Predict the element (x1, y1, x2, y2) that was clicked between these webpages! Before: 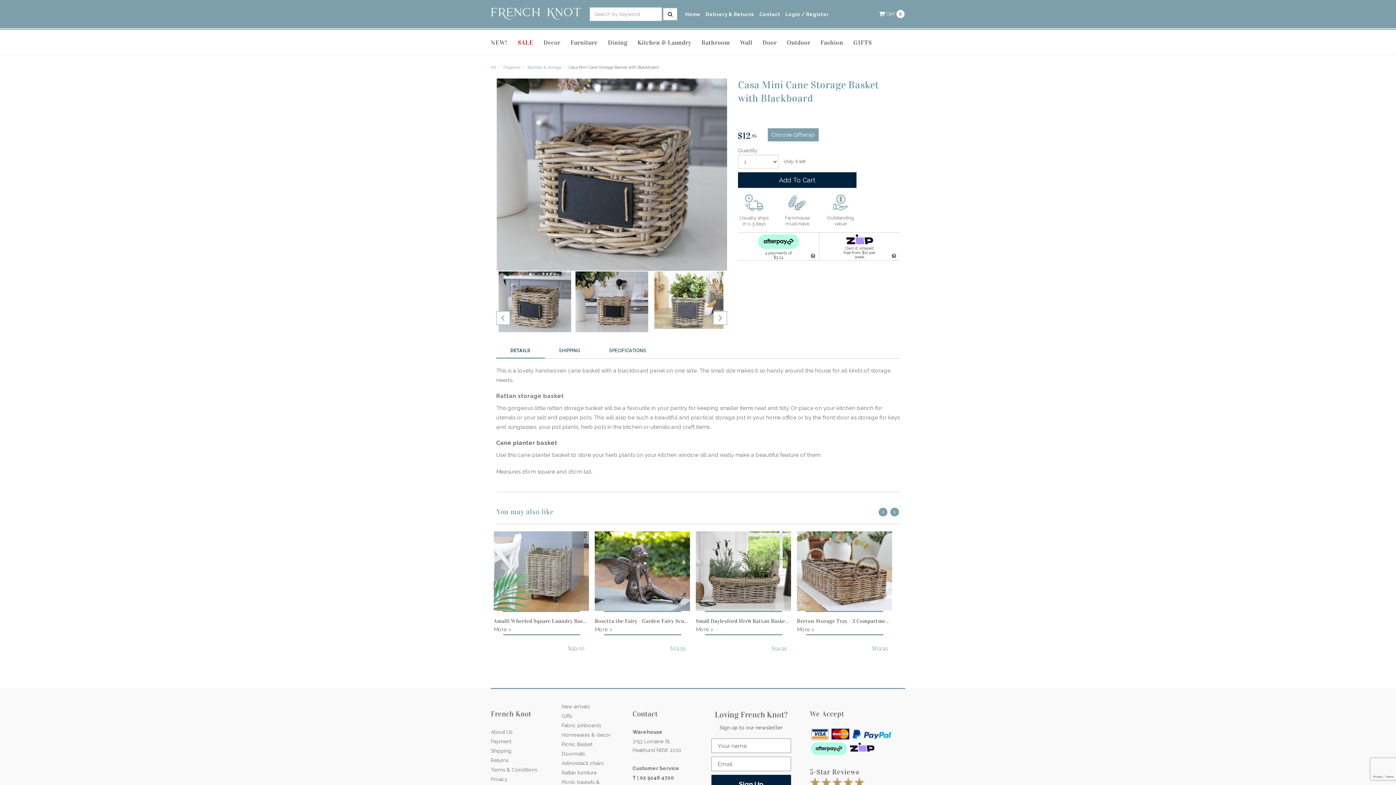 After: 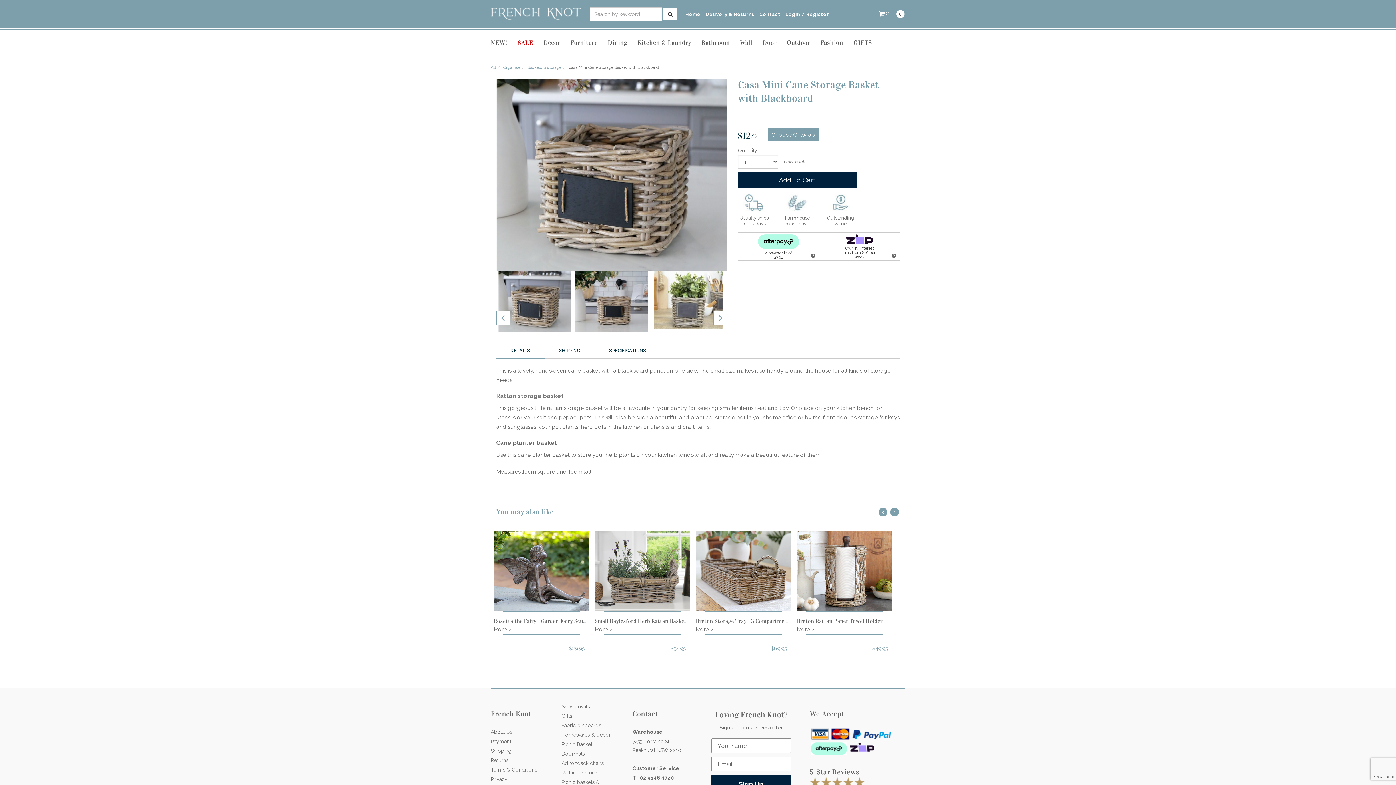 Action: bbox: (889, 509, 900, 514)